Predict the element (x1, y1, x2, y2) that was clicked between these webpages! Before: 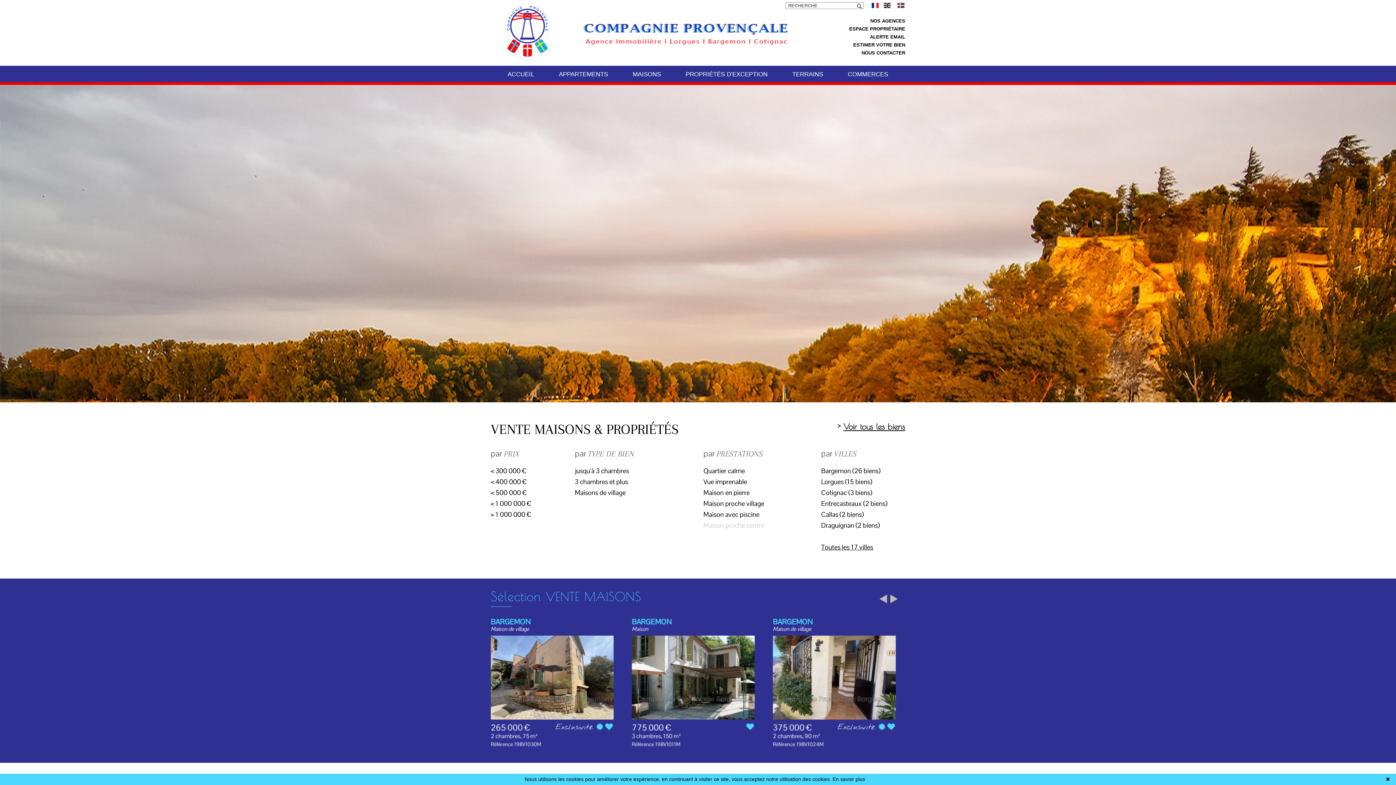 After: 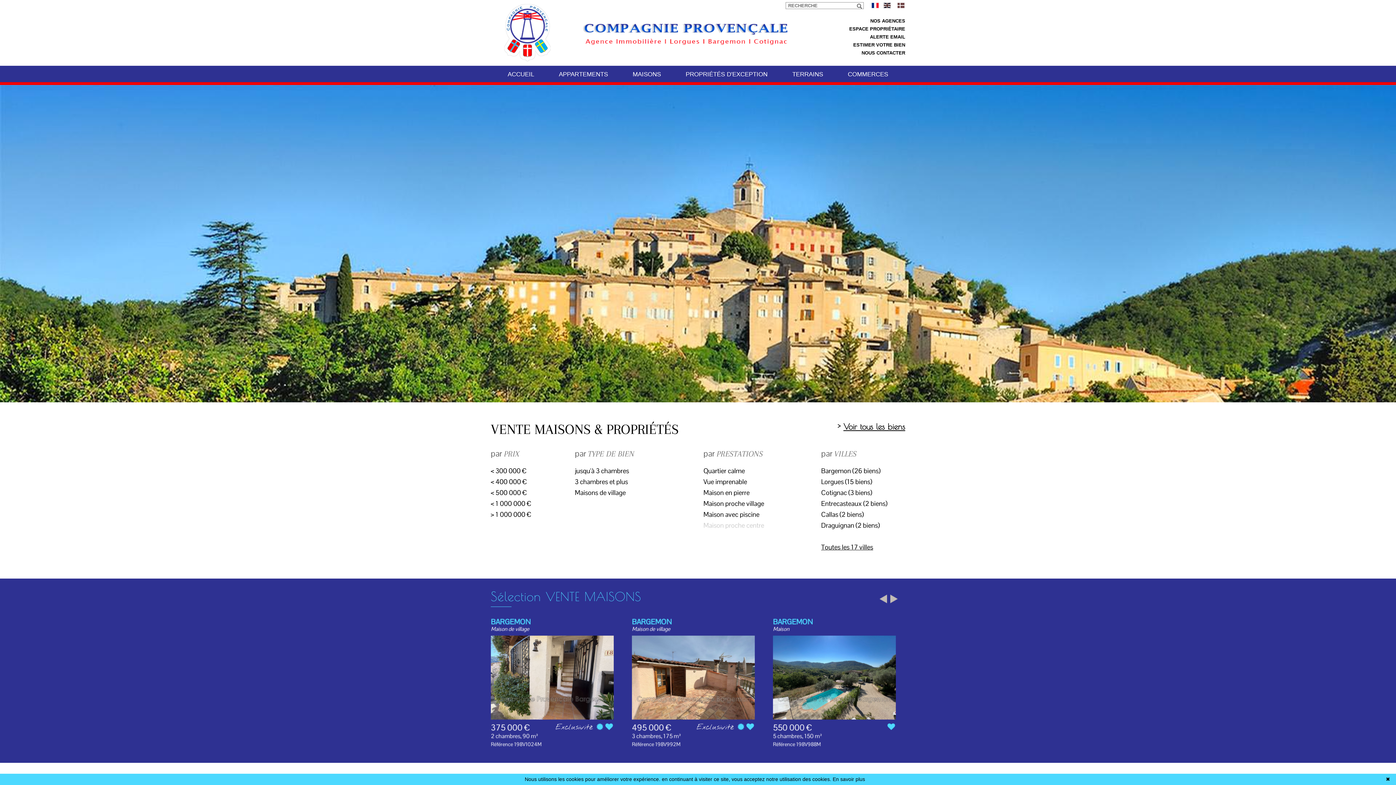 Action: bbox: (504, 4, 550, 61)